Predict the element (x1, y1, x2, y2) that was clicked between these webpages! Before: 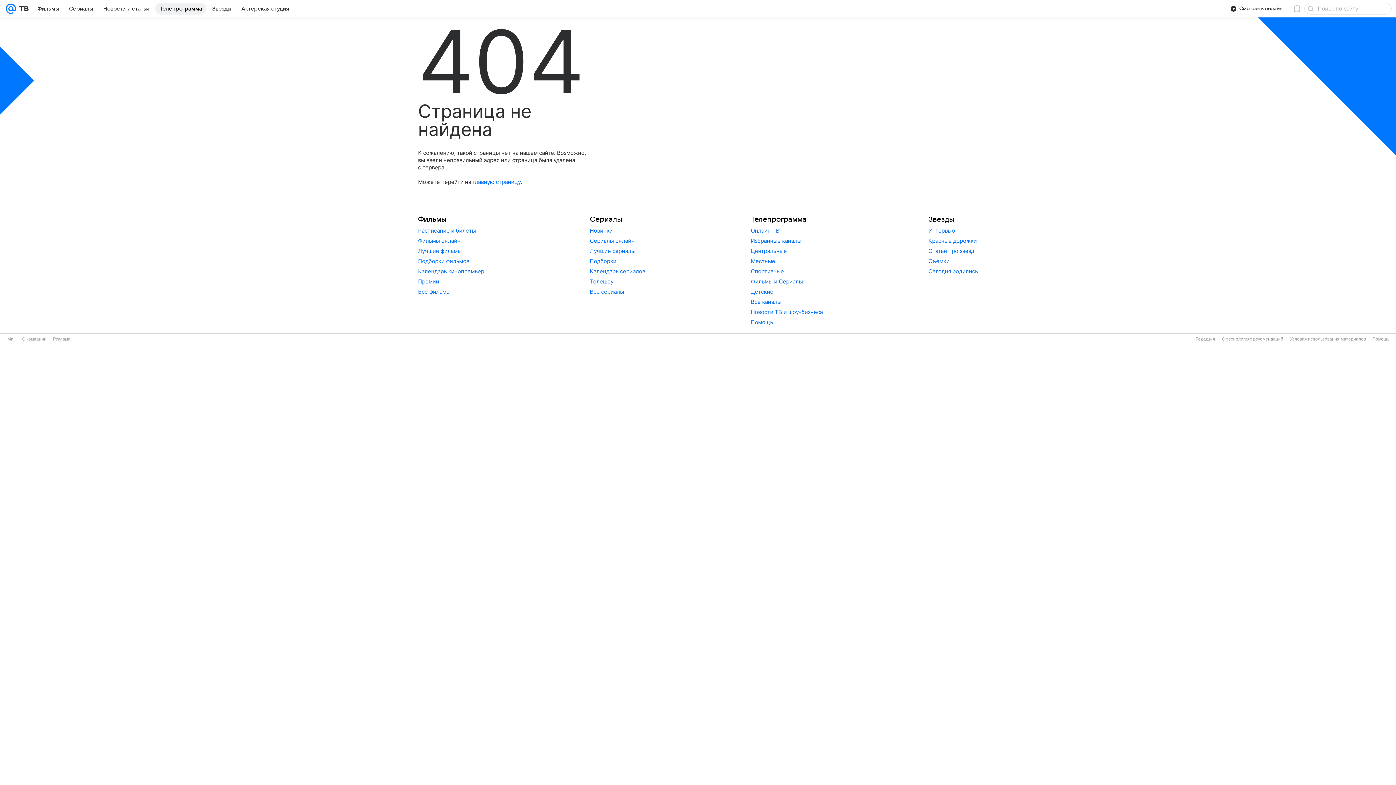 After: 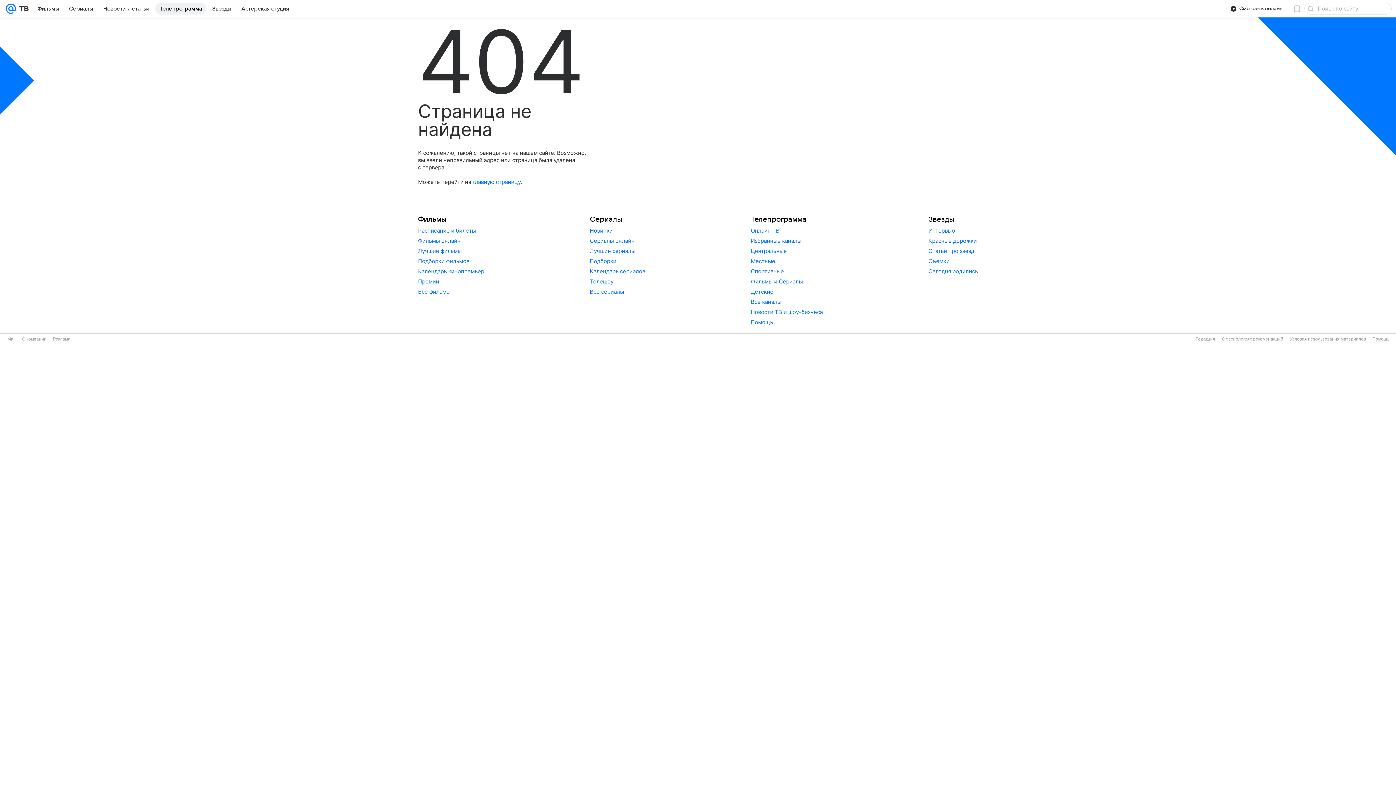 Action: label: Помощь bbox: (1372, 336, 1389, 341)